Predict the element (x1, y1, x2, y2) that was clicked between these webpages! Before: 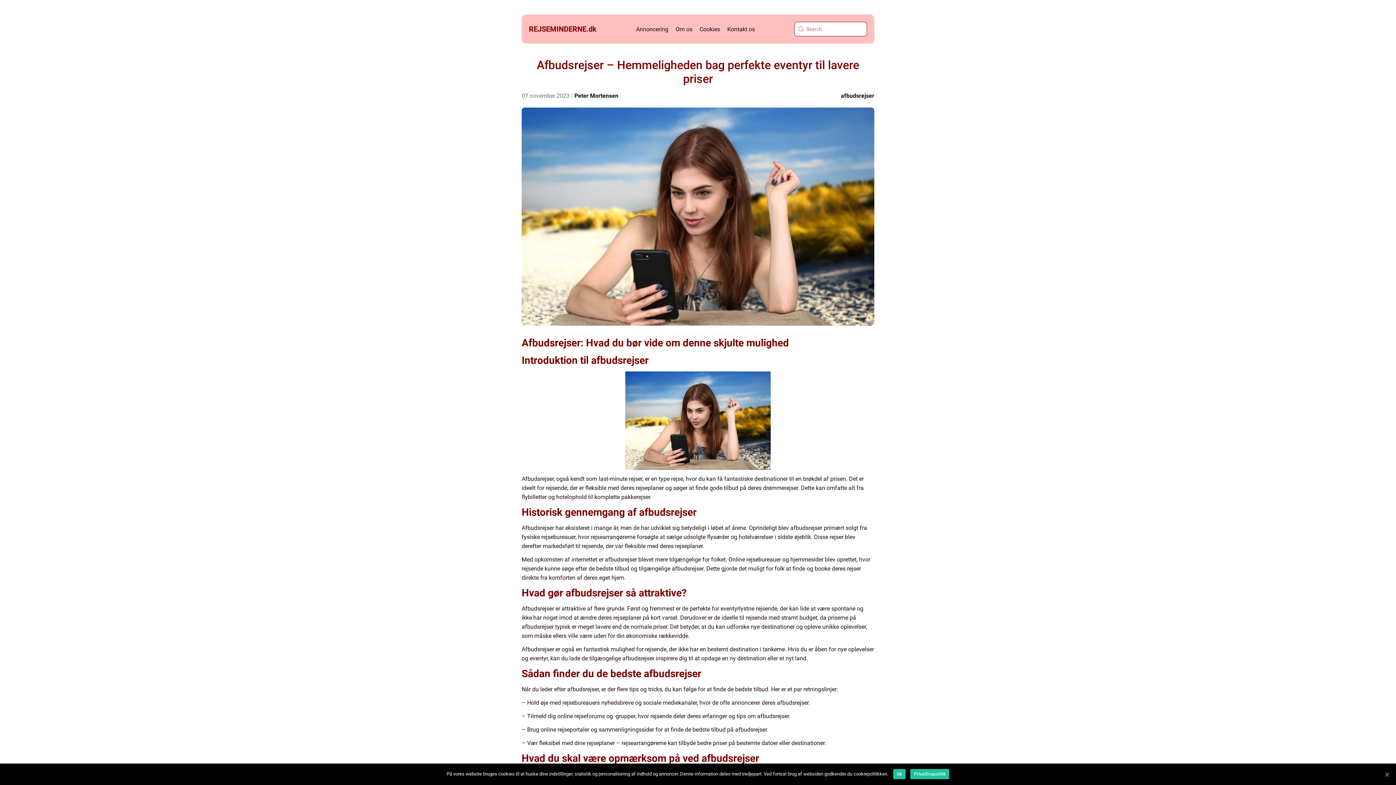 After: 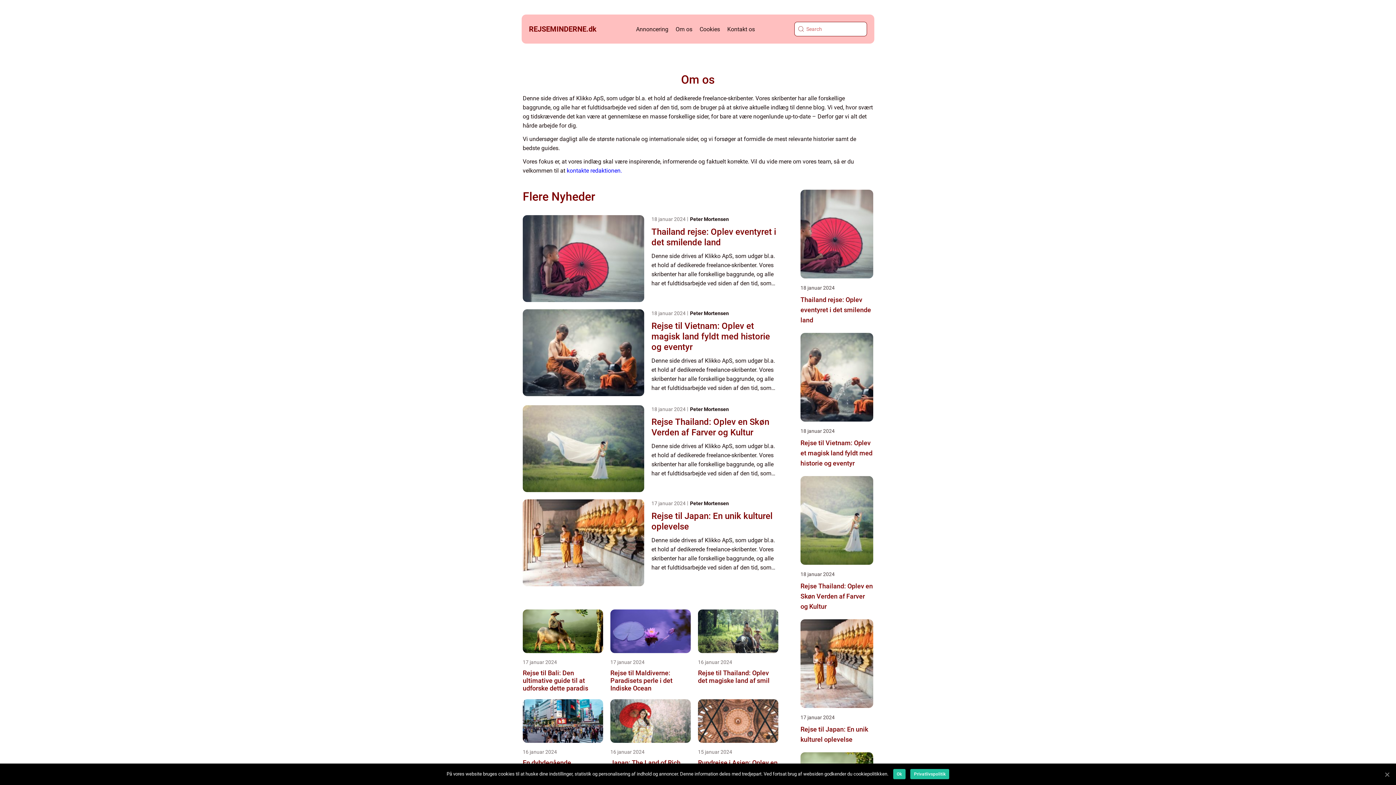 Action: bbox: (675, 25, 692, 32) label: Om os